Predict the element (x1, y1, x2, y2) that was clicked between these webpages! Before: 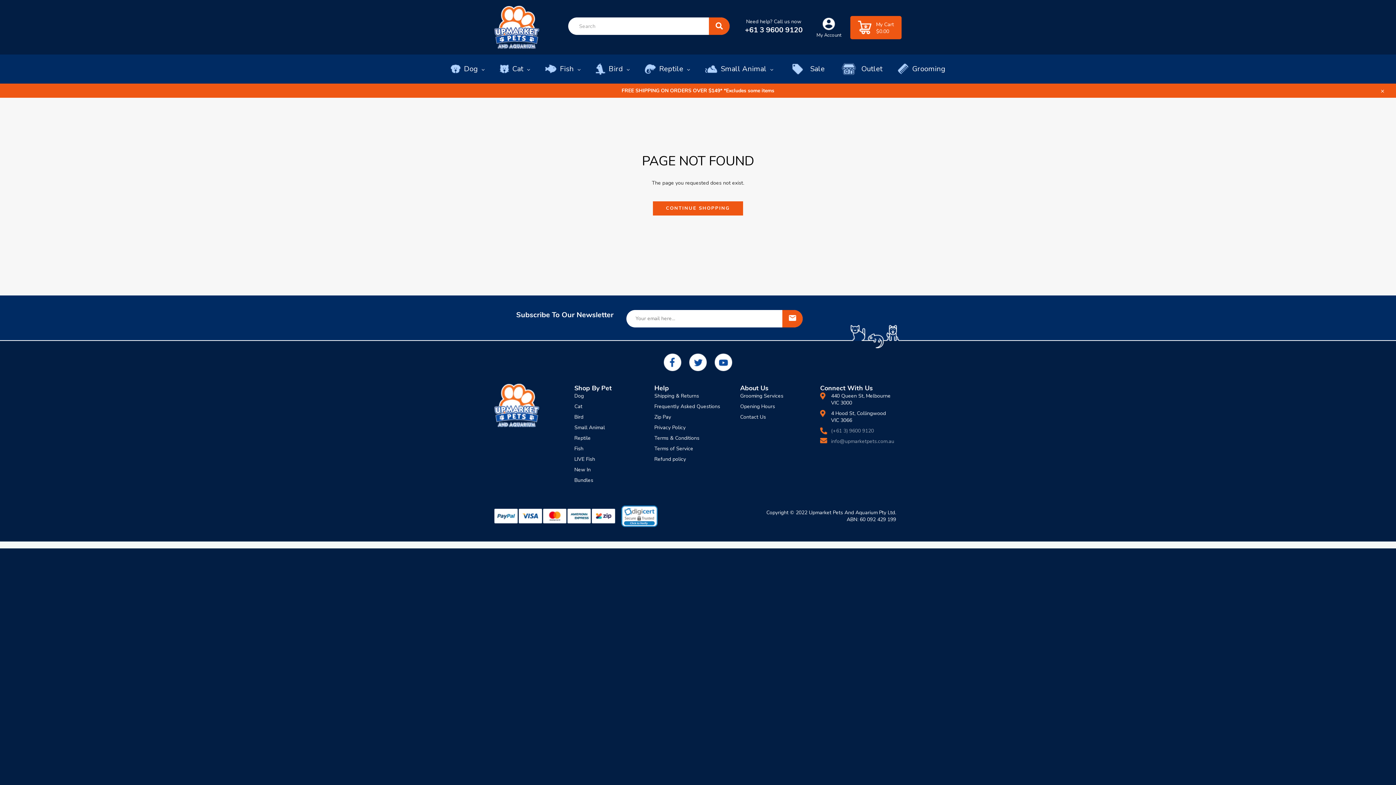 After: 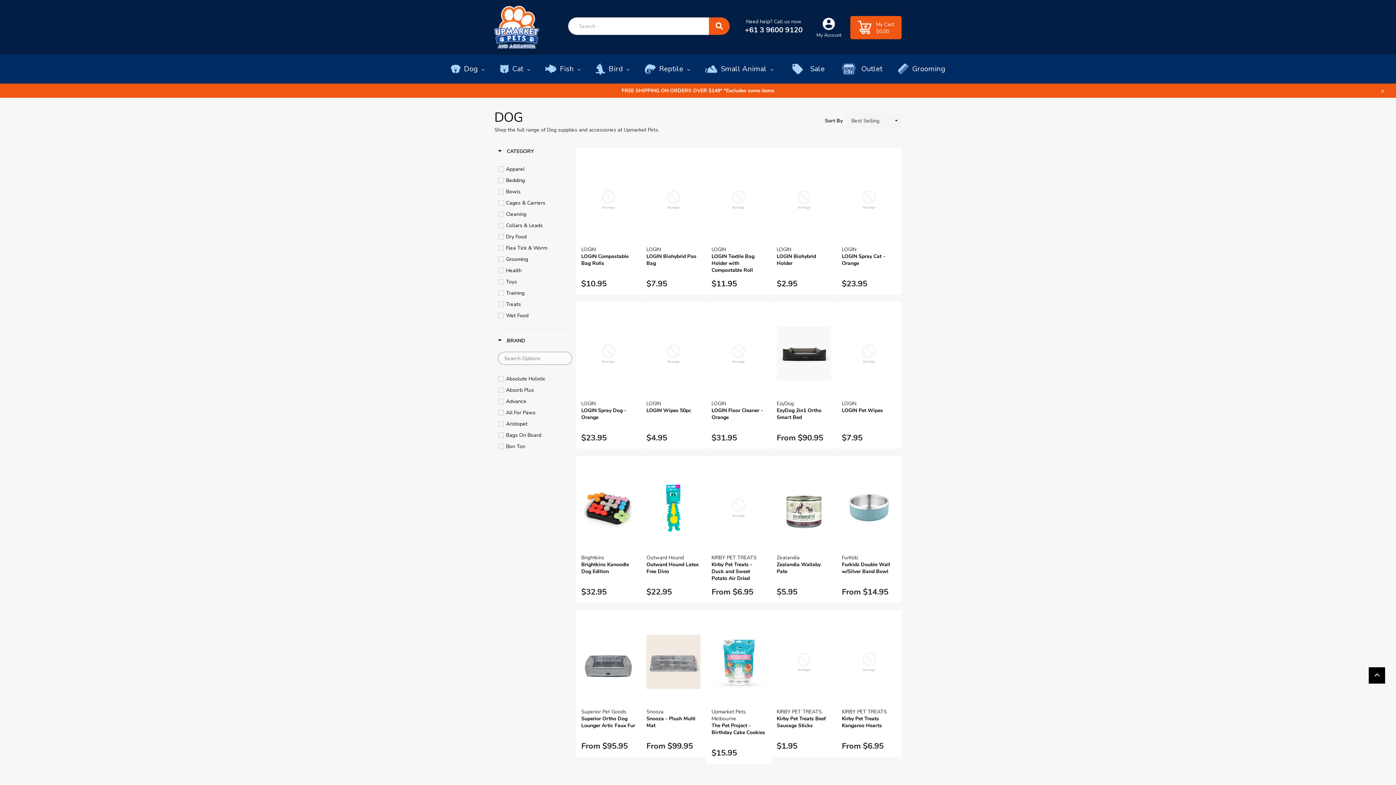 Action: label: Dog bbox: (443, 54, 492, 83)